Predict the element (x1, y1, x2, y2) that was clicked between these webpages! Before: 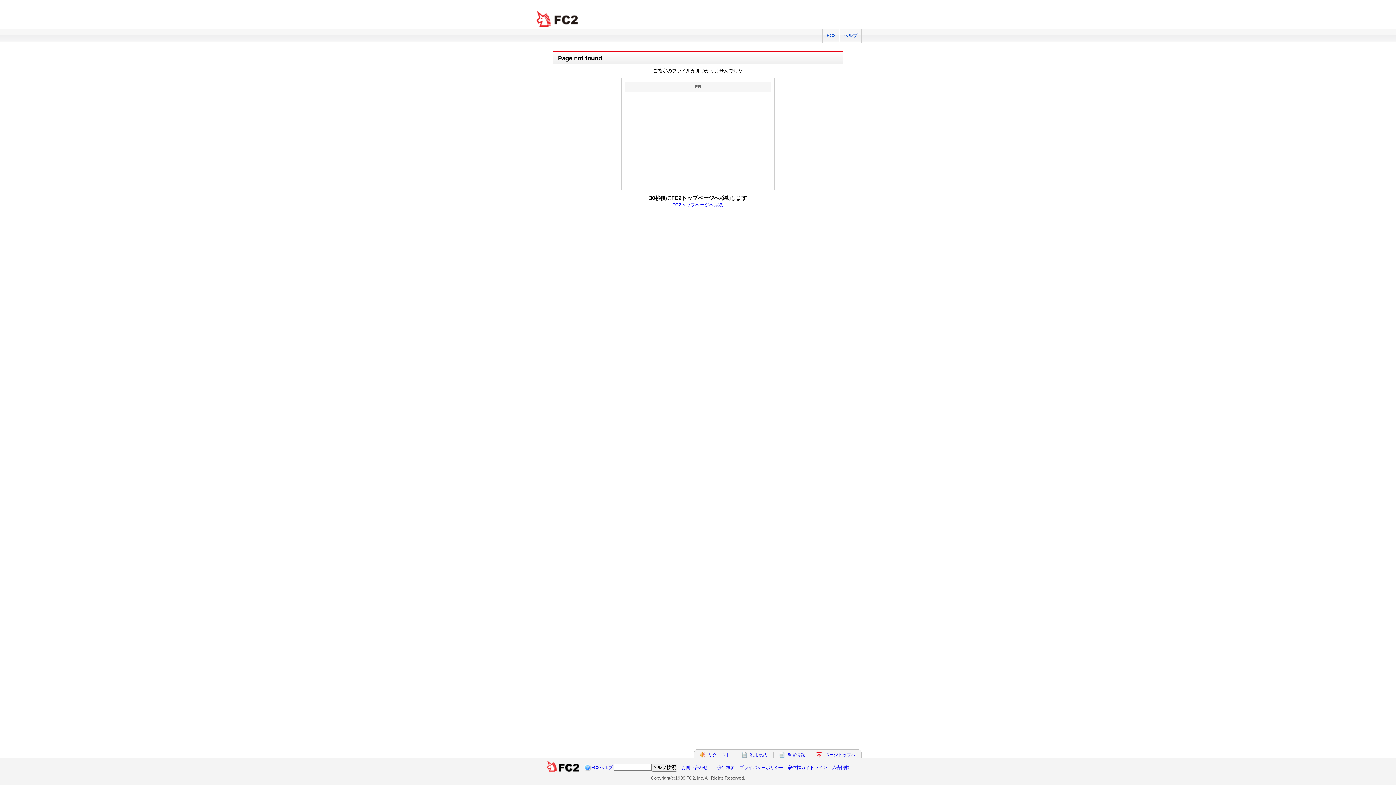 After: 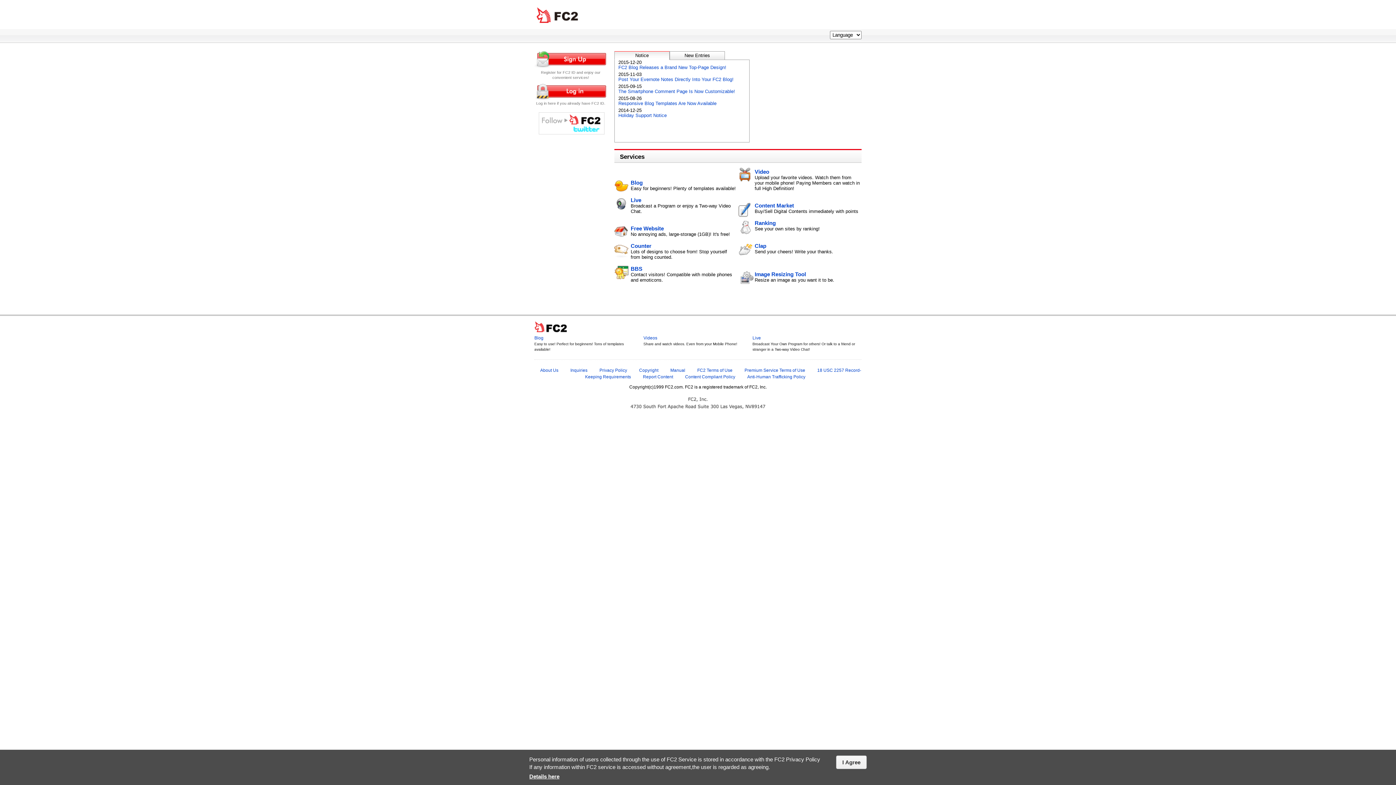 Action: bbox: (546, 765, 579, 770)